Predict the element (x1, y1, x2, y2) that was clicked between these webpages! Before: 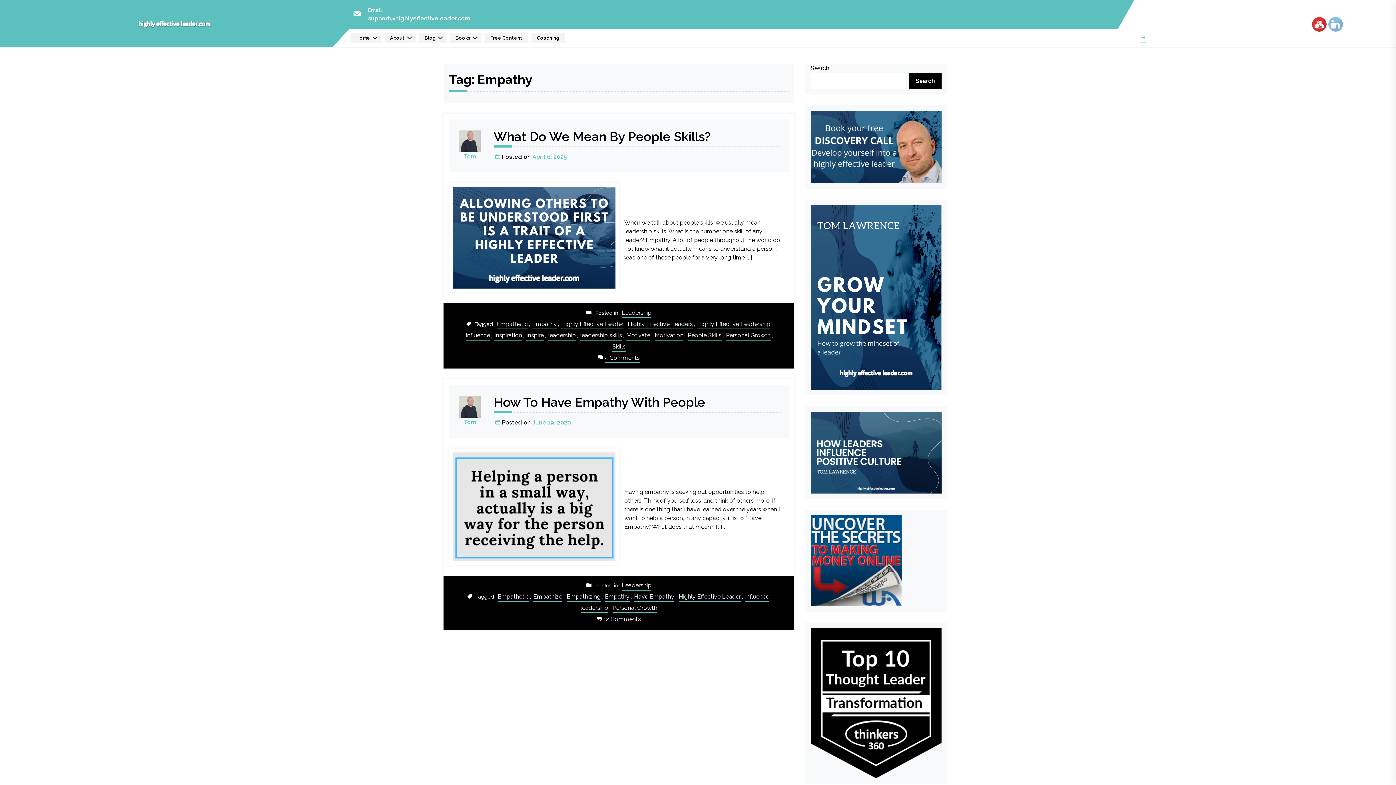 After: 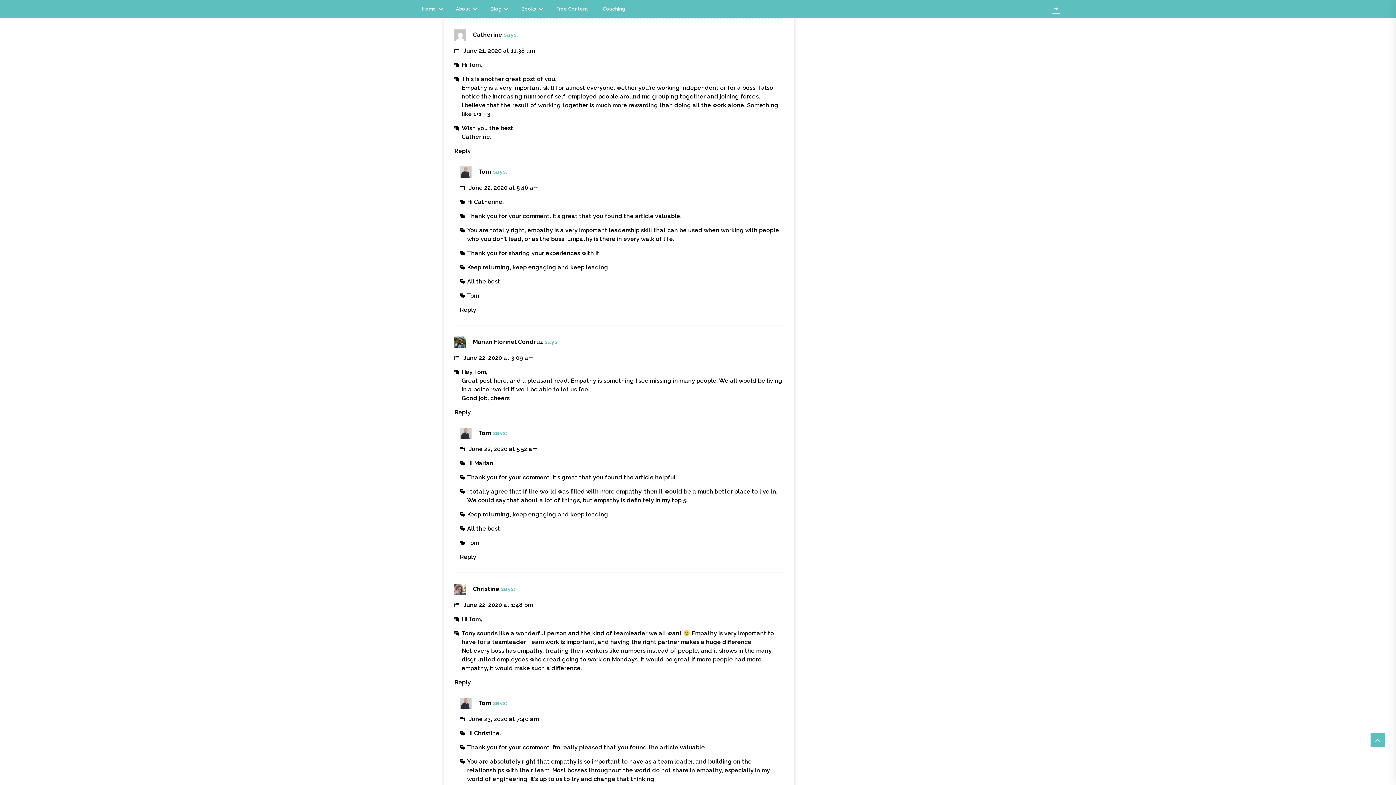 Action: label: 12 Comments
on How To Have Empathy With People bbox: (603, 613, 641, 624)